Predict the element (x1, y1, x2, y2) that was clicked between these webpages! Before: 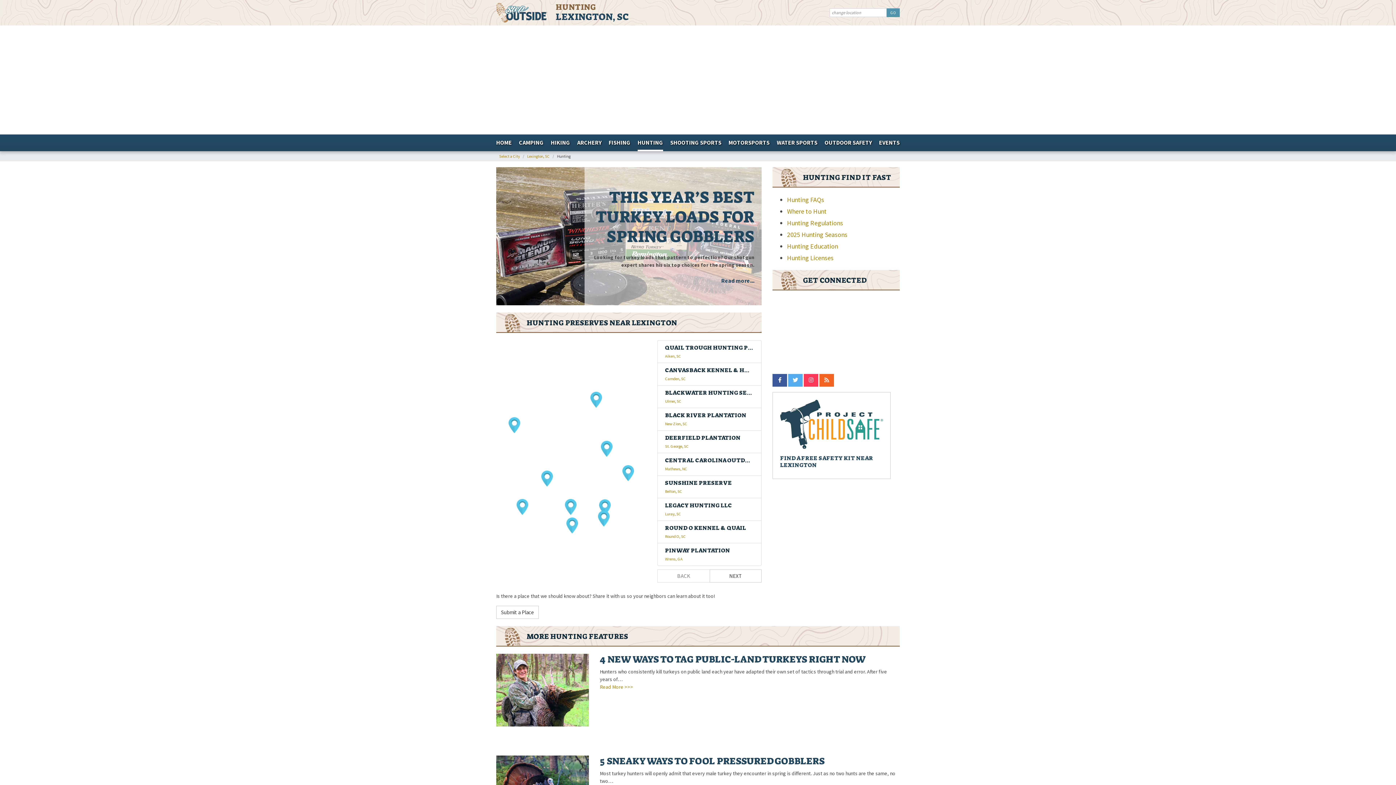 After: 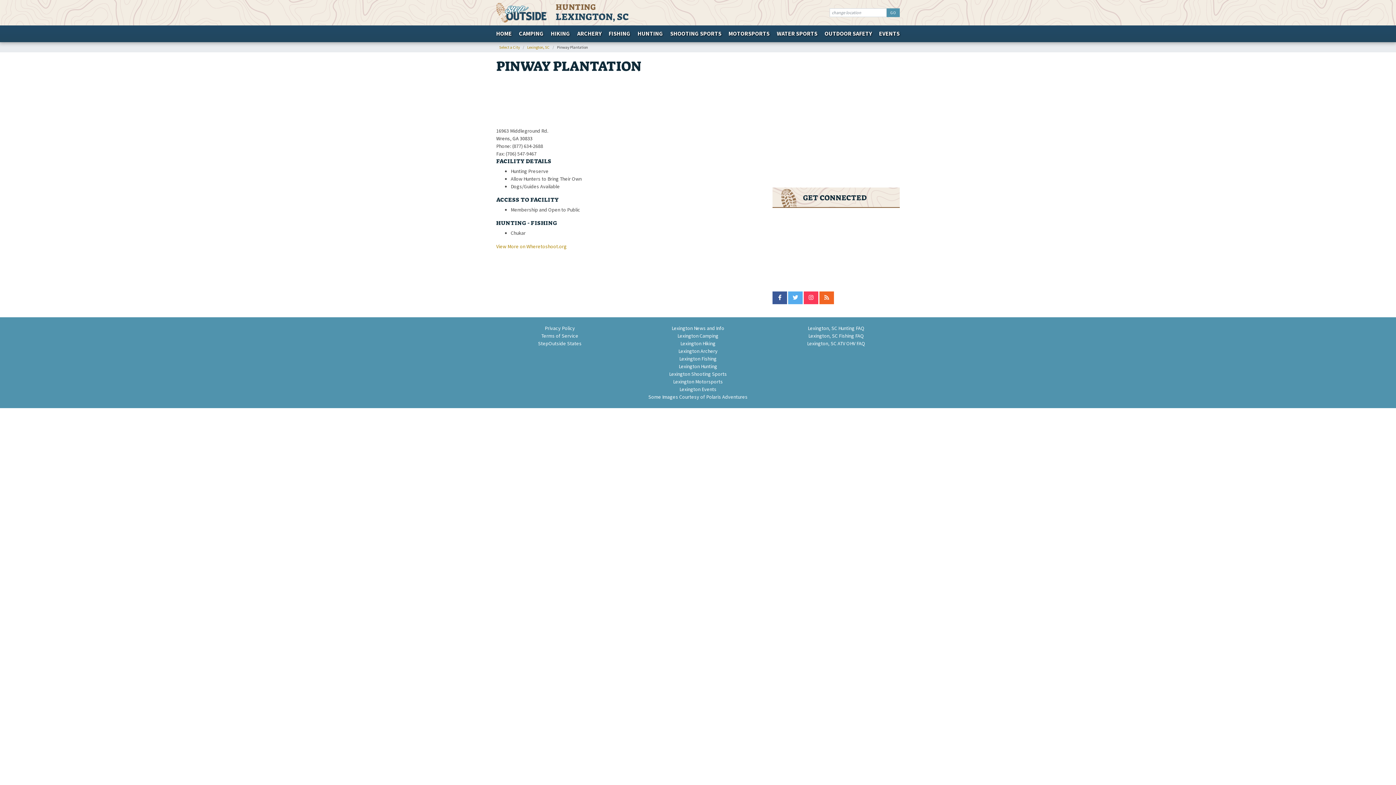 Action: bbox: (657, 543, 761, 566) label: PINWAY PLANTATION
Wrens, GA